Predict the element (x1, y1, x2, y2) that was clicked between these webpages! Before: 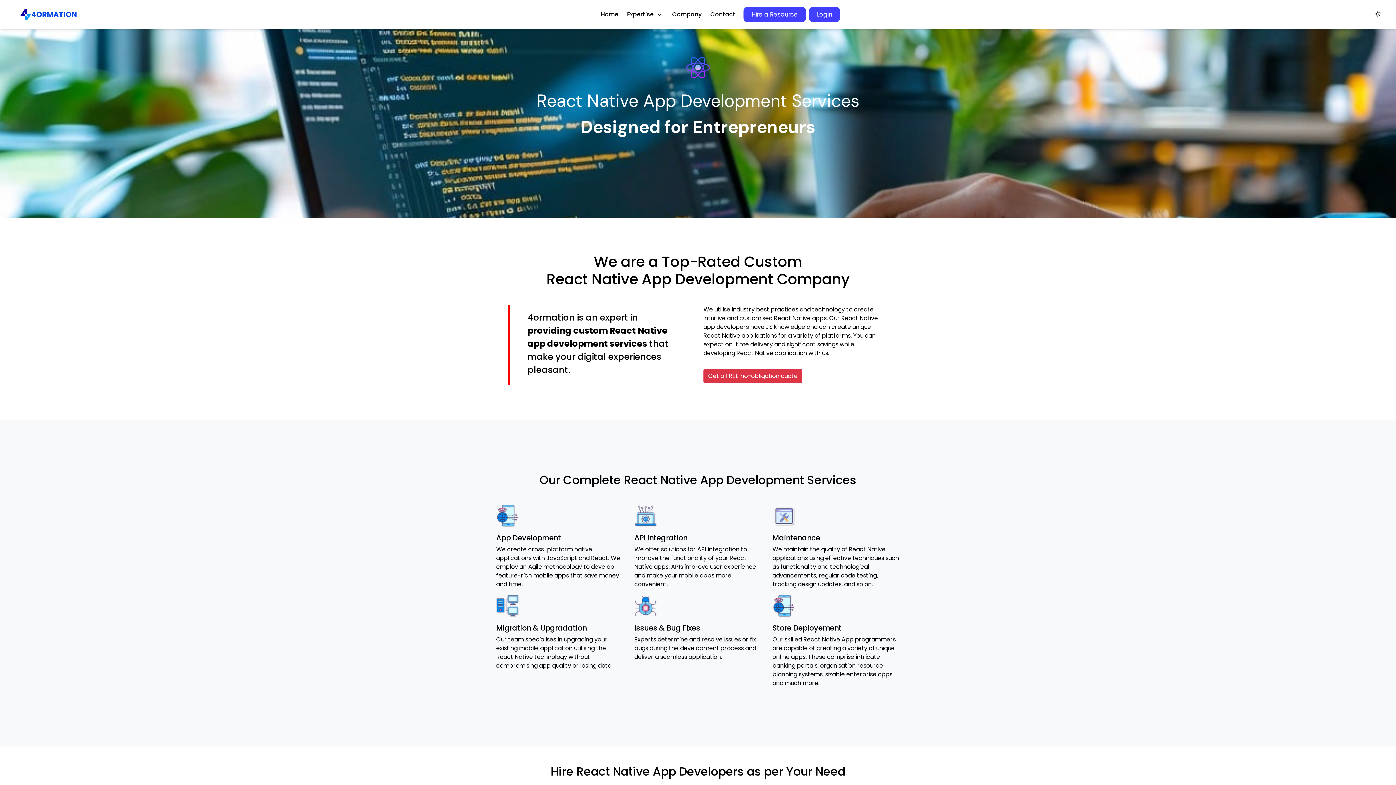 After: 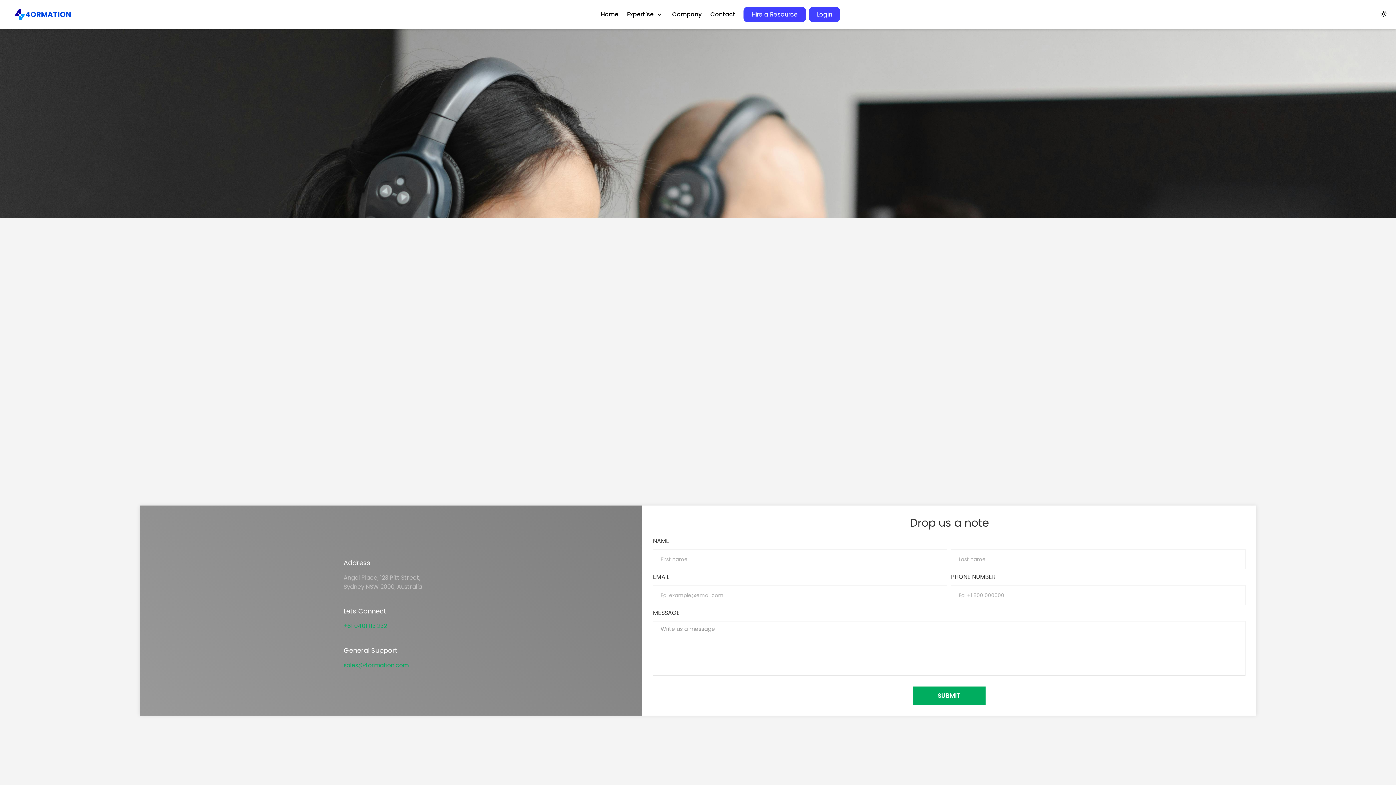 Action: label: Contact bbox: (710, 10, 735, 18)